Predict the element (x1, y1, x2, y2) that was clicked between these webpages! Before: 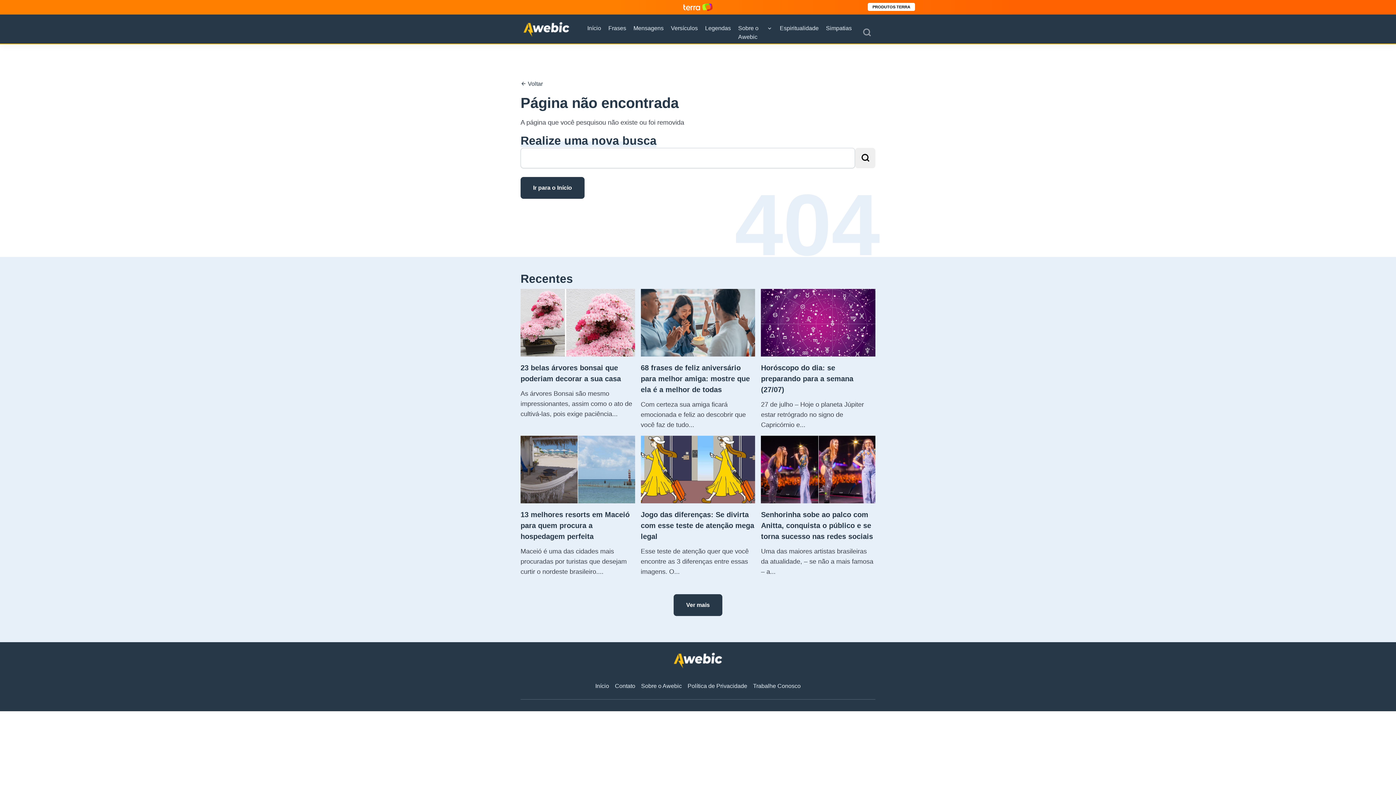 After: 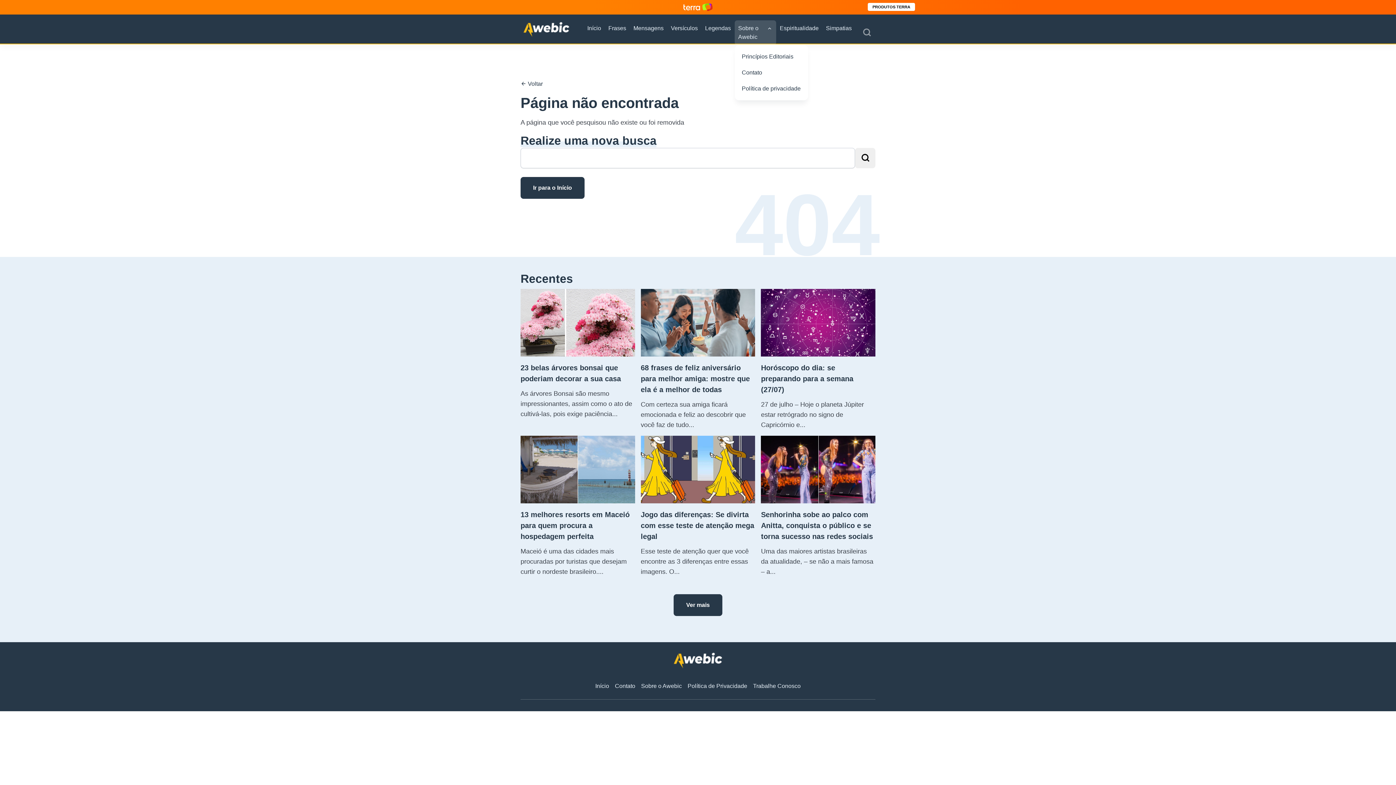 Action: bbox: (738, 24, 772, 41) label: Sobre o Awebic